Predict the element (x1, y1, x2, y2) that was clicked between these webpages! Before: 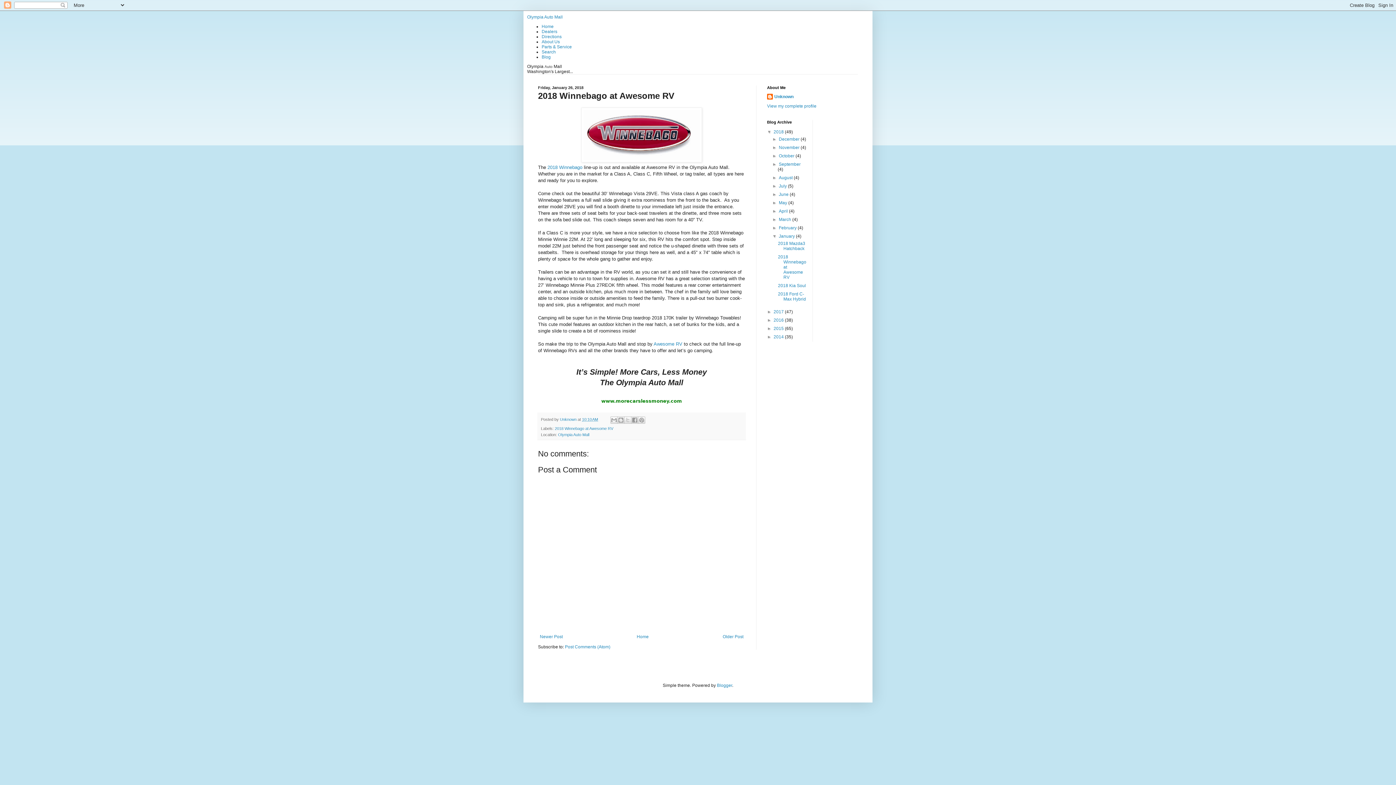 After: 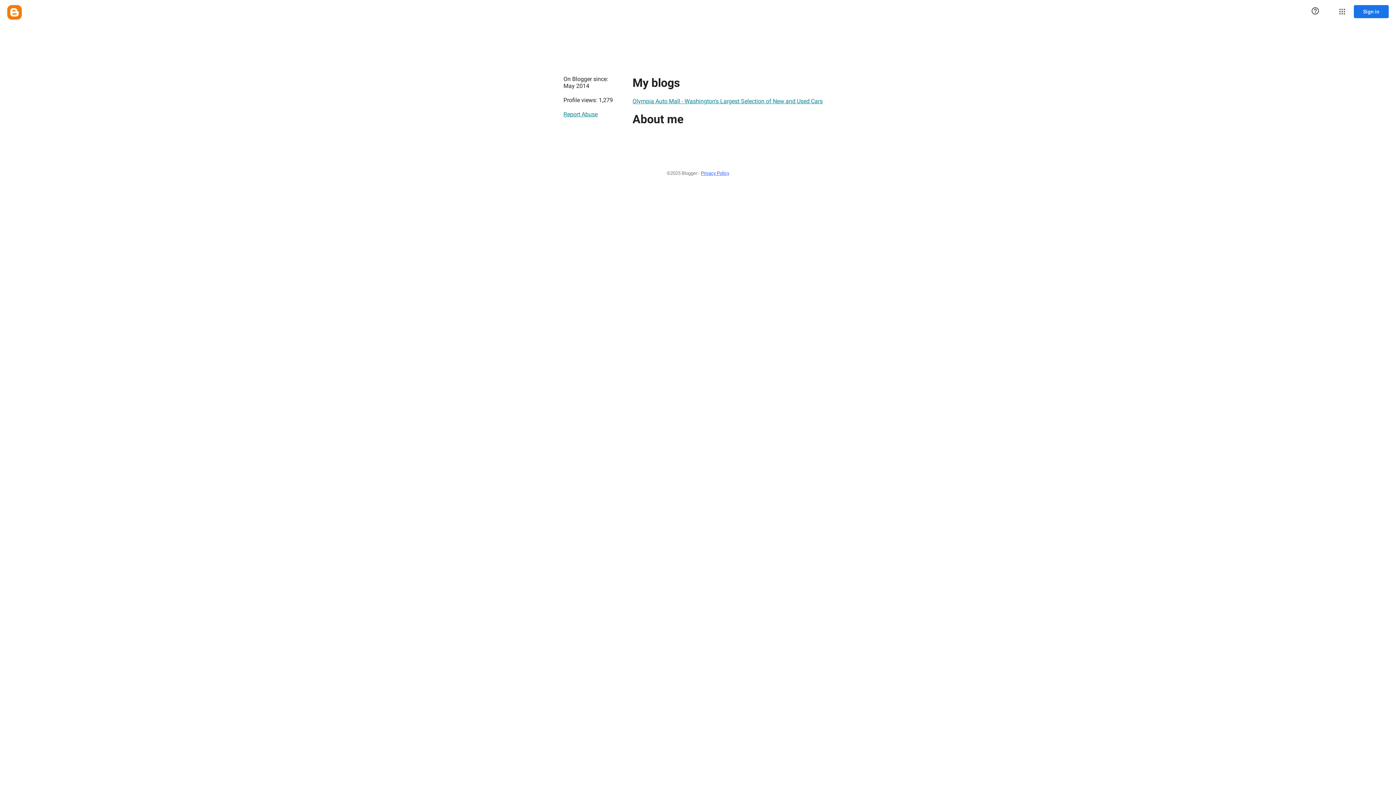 Action: label: View my complete profile bbox: (767, 103, 816, 108)